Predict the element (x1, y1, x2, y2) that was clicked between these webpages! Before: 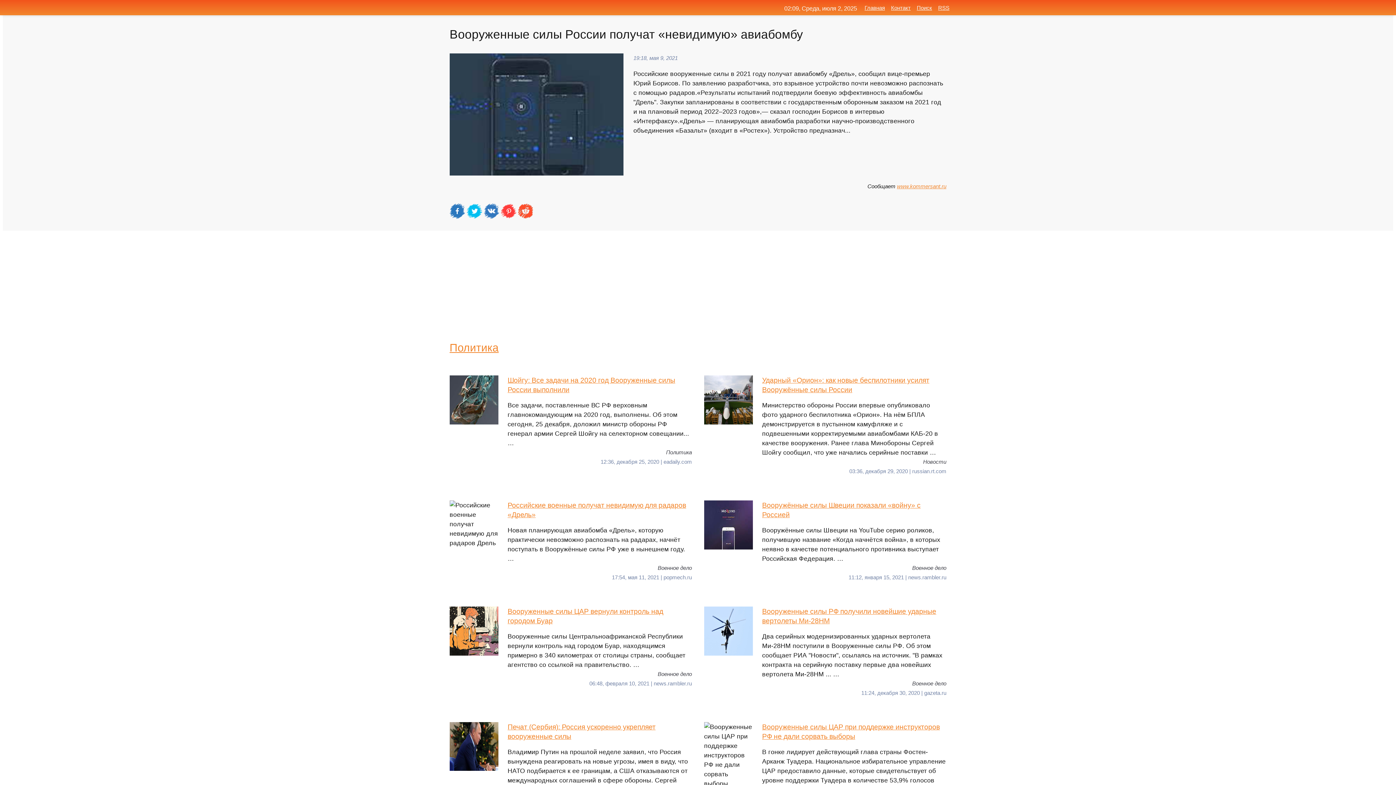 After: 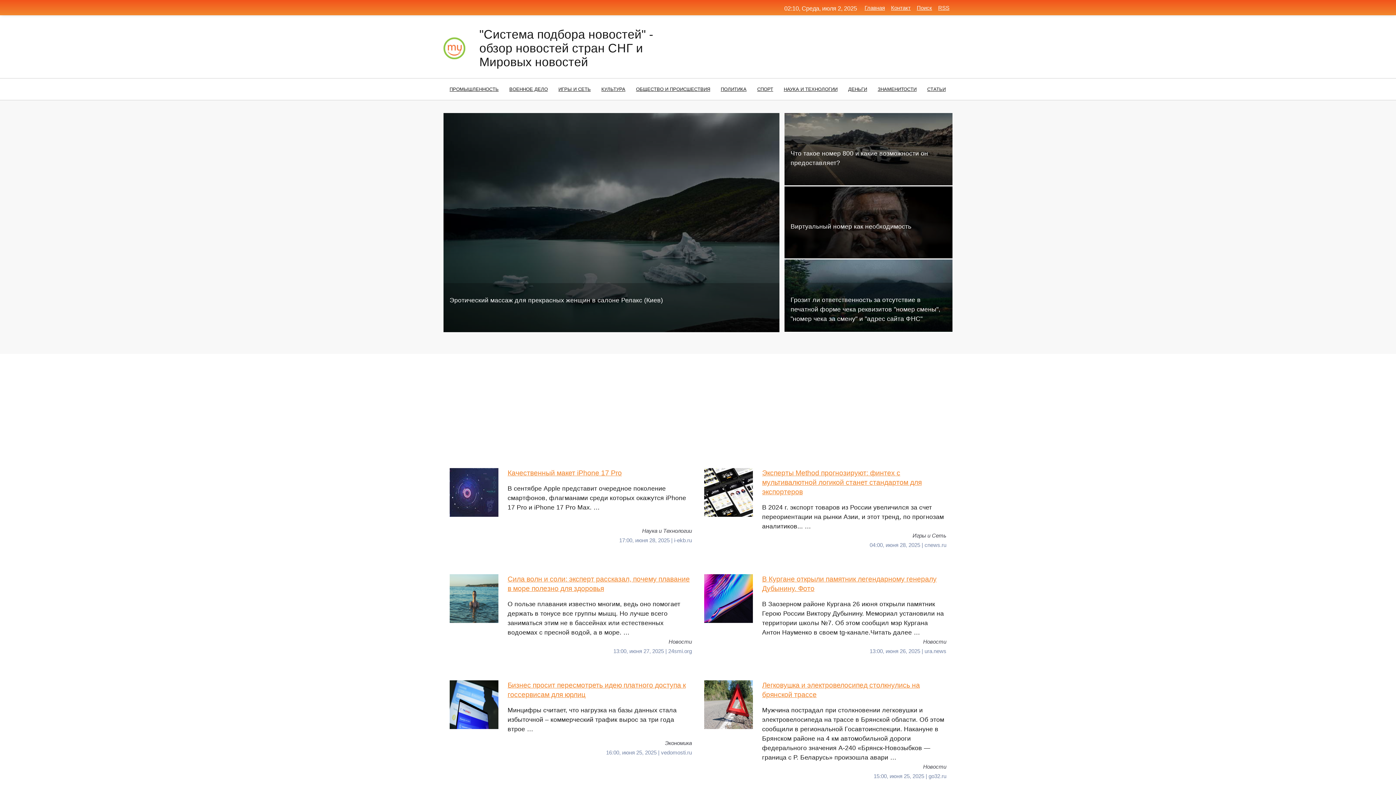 Action: bbox: (864, 4, 885, 10) label: Главная